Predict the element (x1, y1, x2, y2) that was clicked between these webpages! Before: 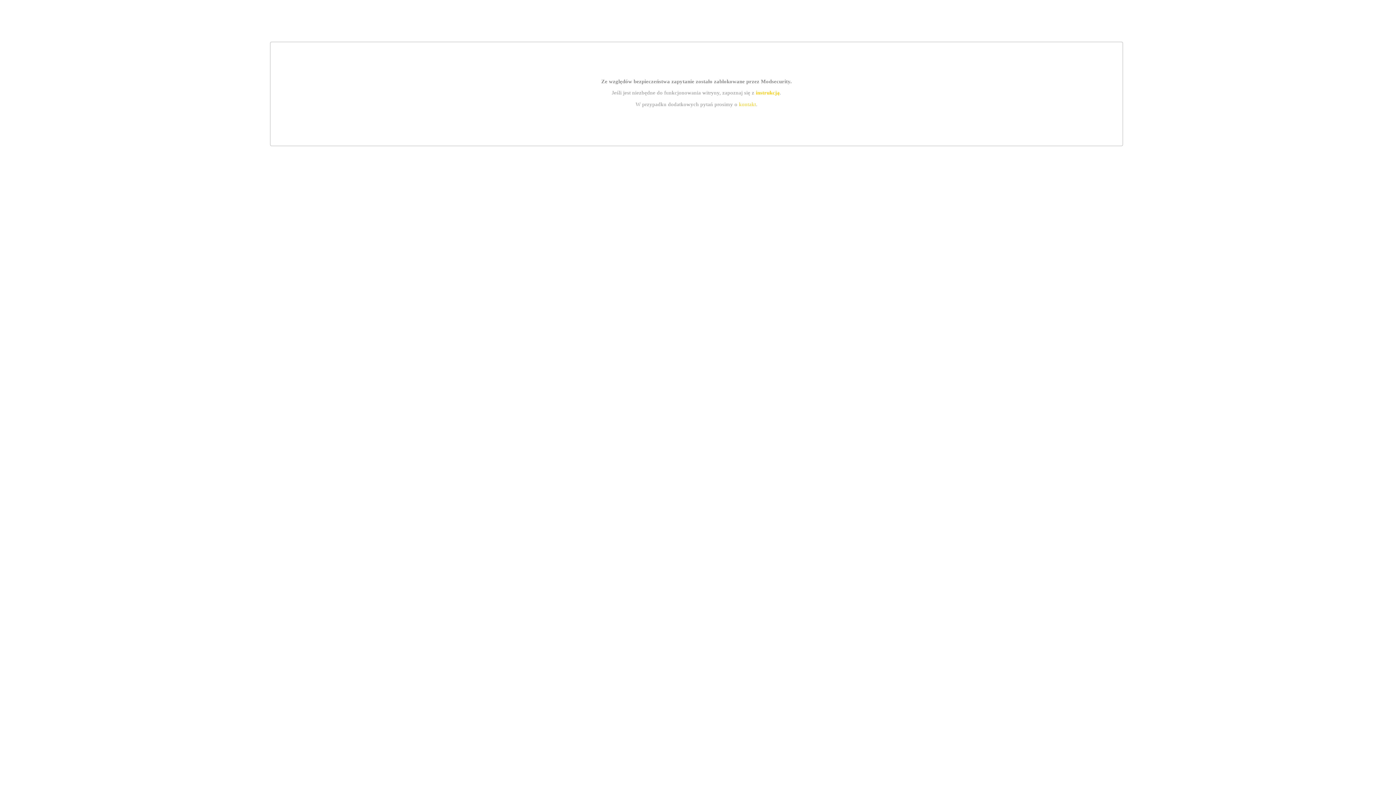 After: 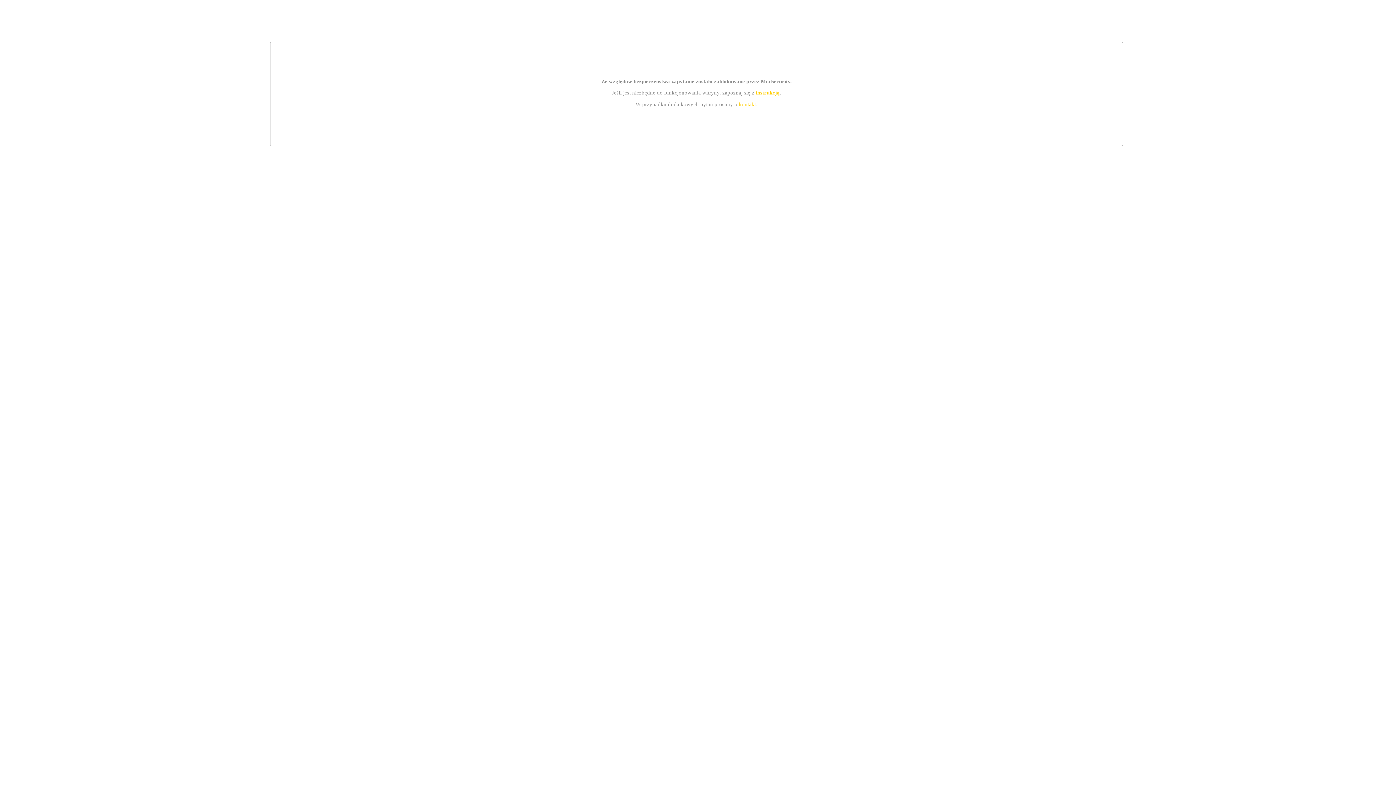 Action: bbox: (755, 89, 779, 95) label: instrukcją